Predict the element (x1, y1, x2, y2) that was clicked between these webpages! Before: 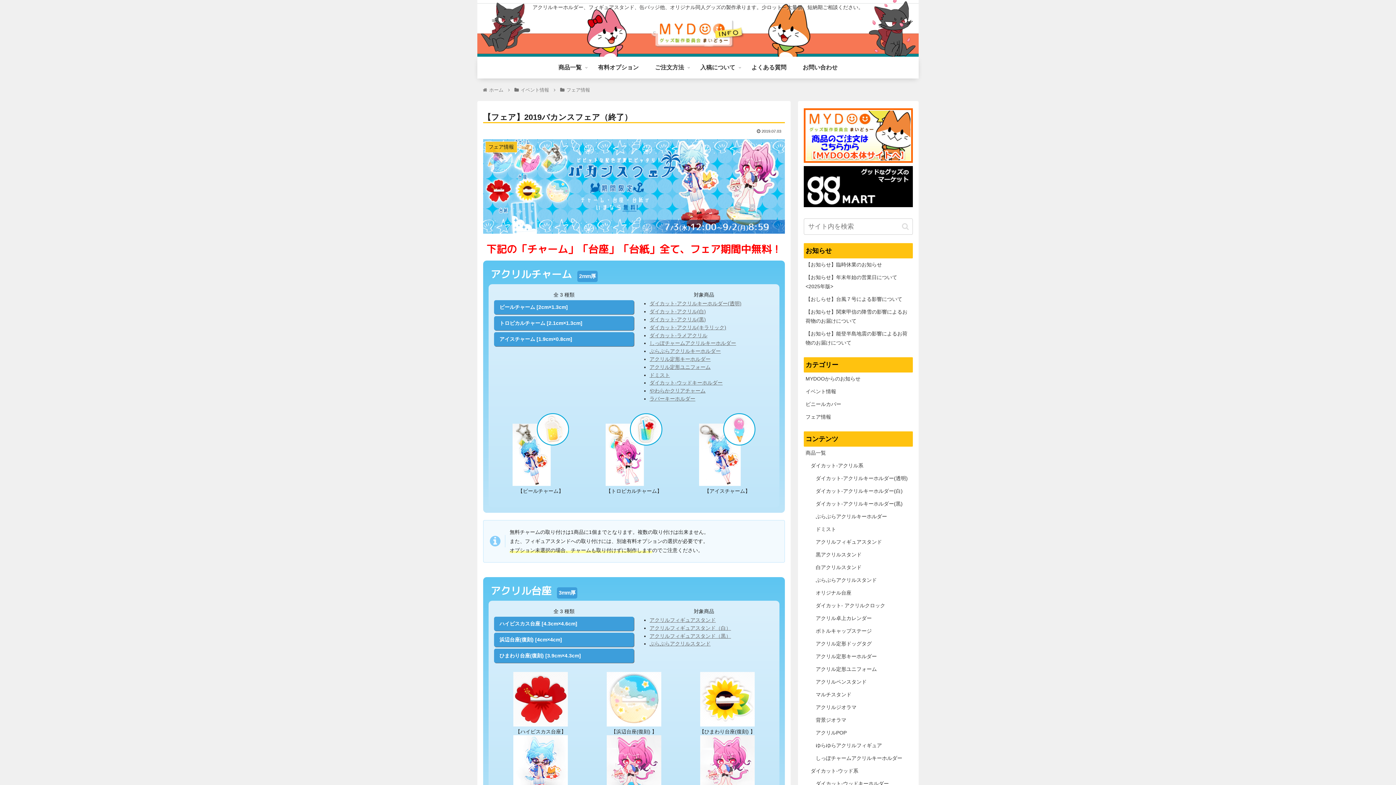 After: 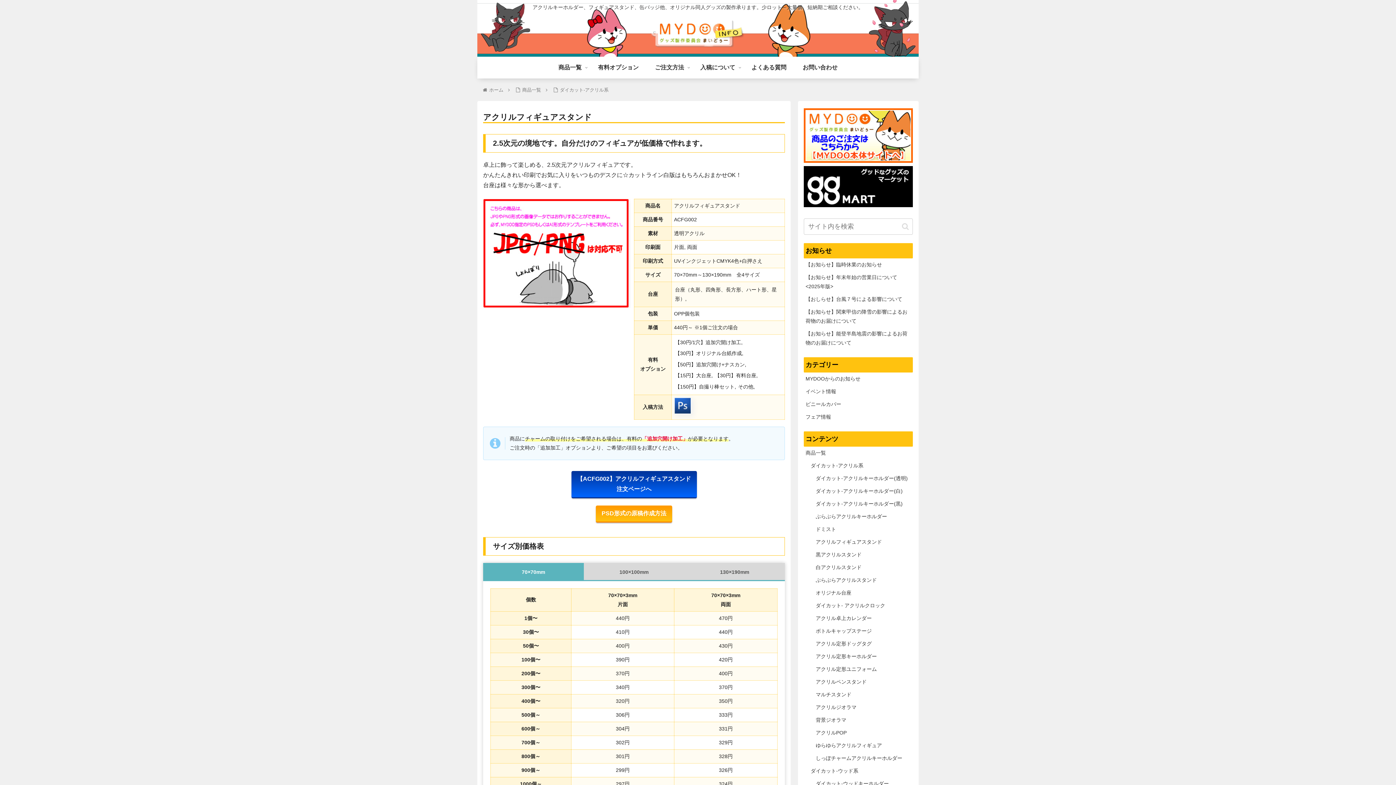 Action: bbox: (814, 536, 913, 548) label: アクリルフィギュアスタンド